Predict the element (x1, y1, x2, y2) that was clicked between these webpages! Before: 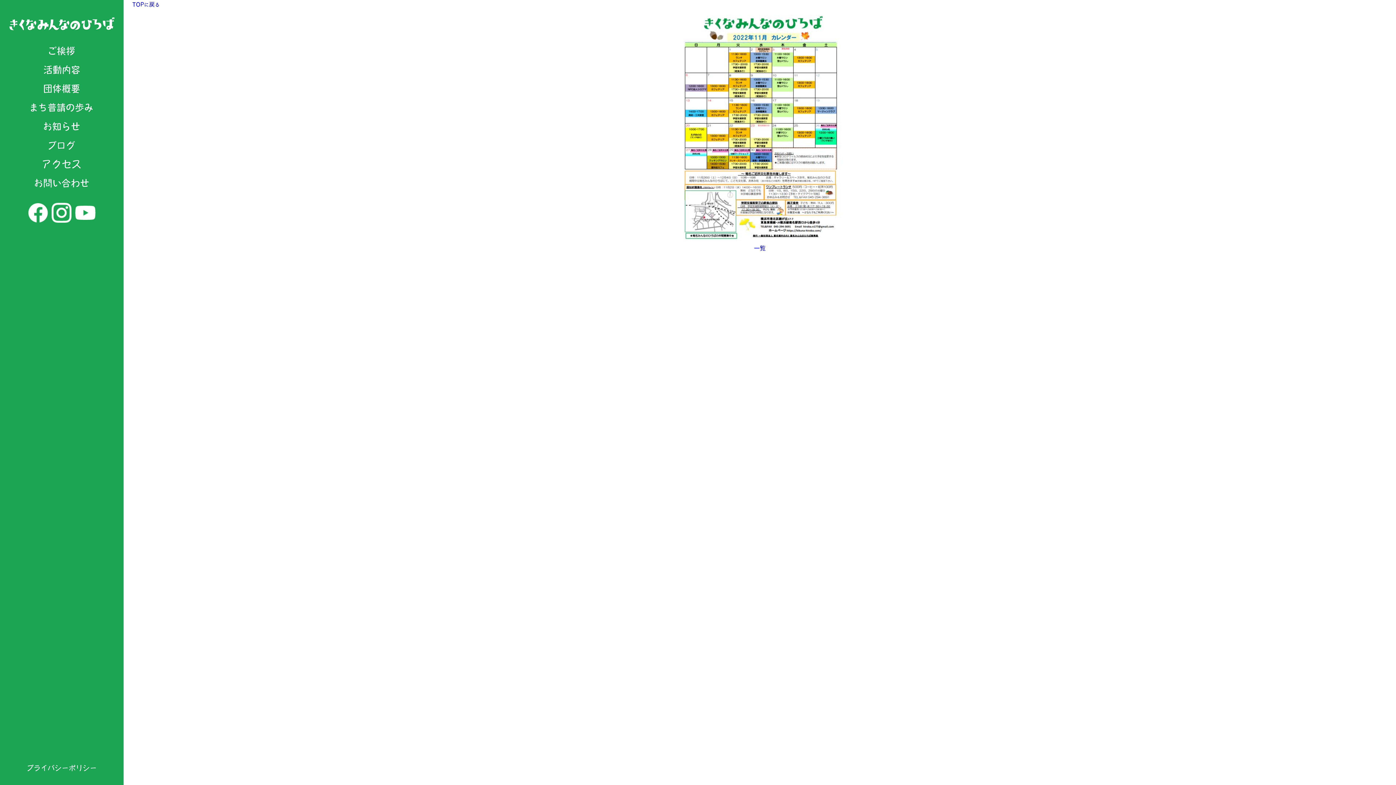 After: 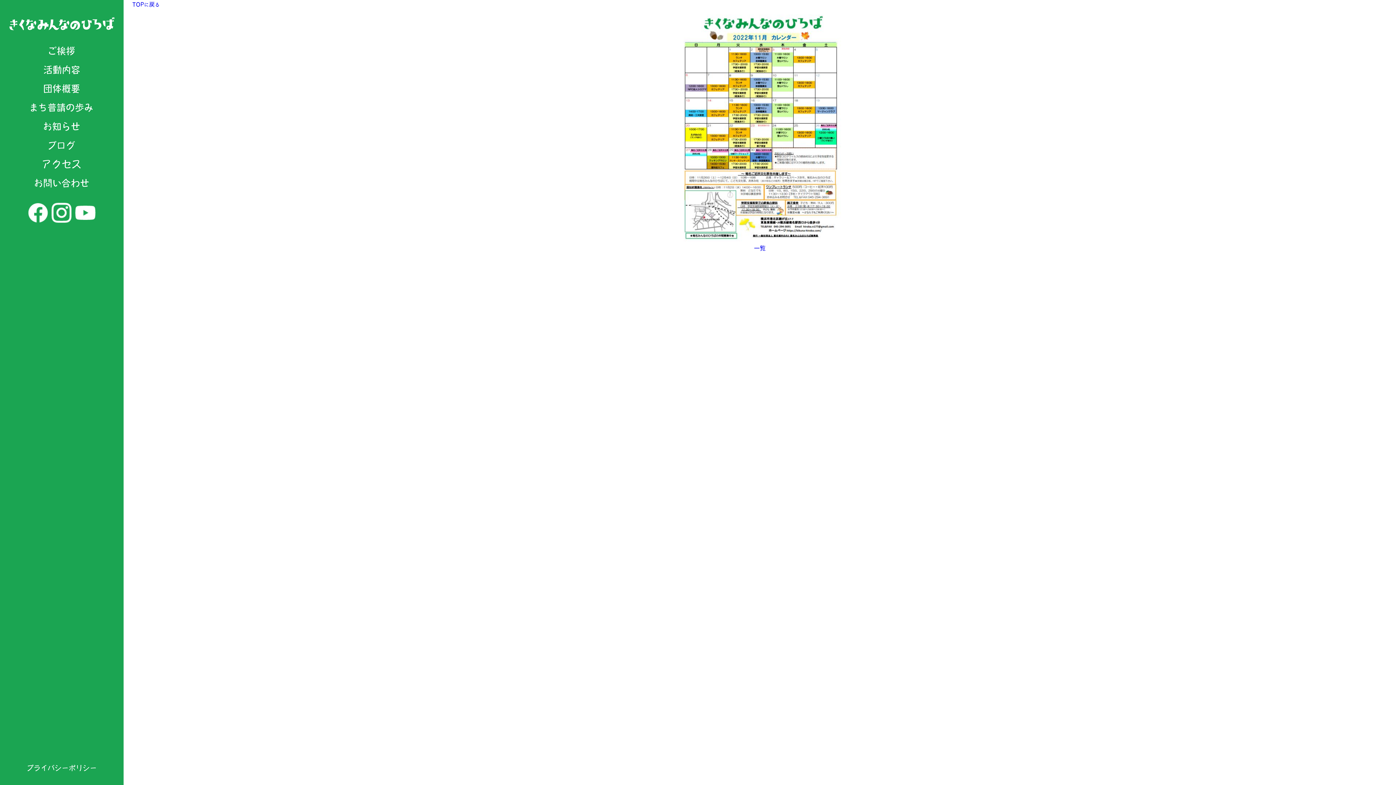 Action: bbox: (49, 197, 73, 222)